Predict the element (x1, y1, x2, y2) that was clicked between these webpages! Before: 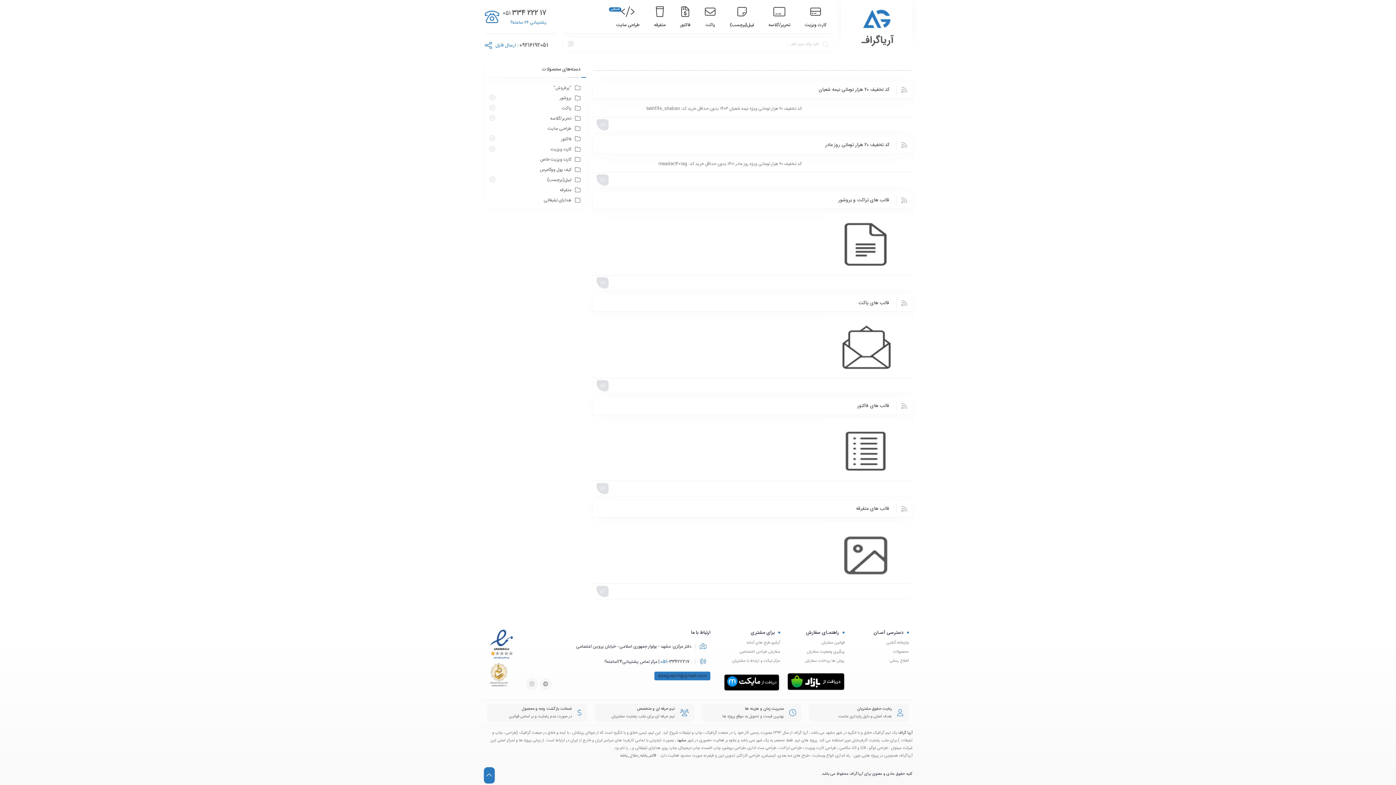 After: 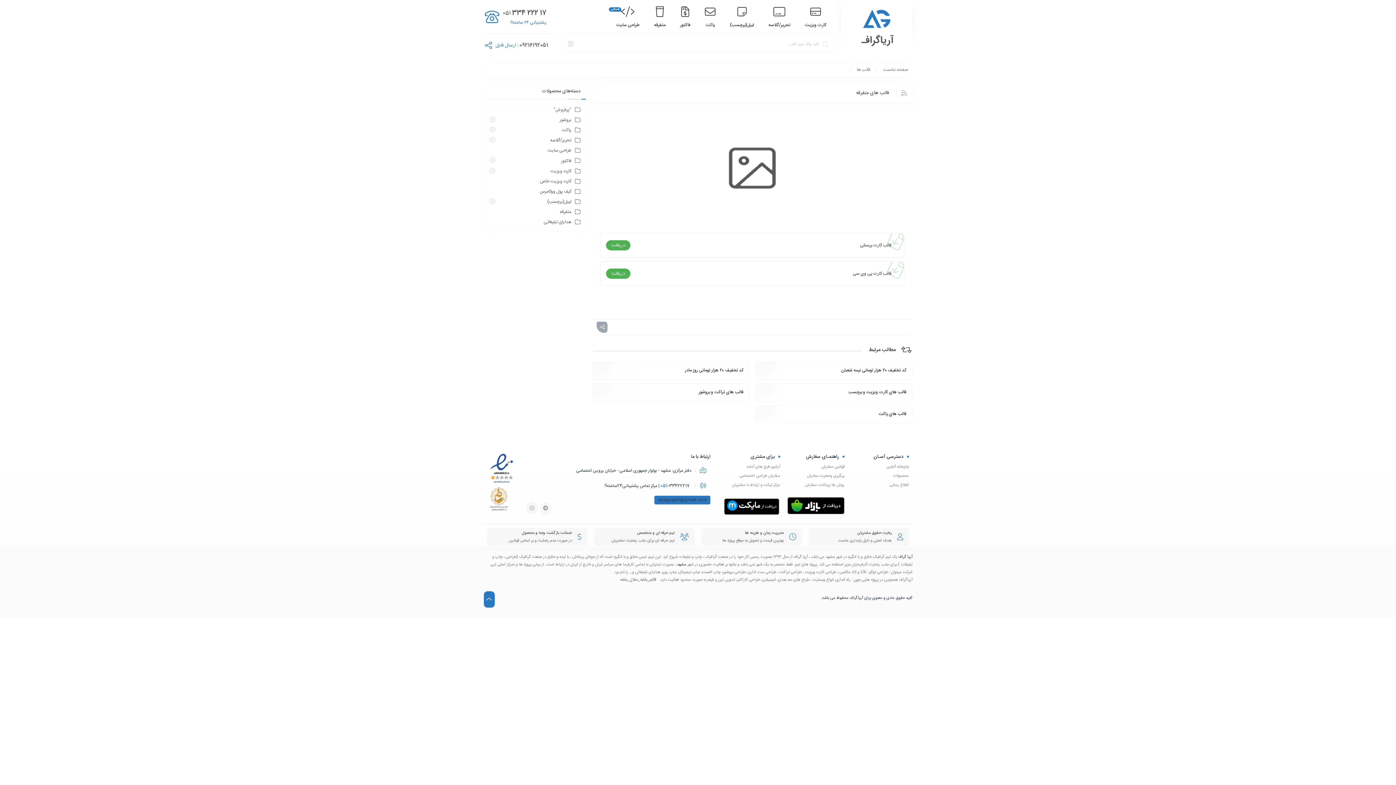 Action: bbox: (596, 586, 608, 597)